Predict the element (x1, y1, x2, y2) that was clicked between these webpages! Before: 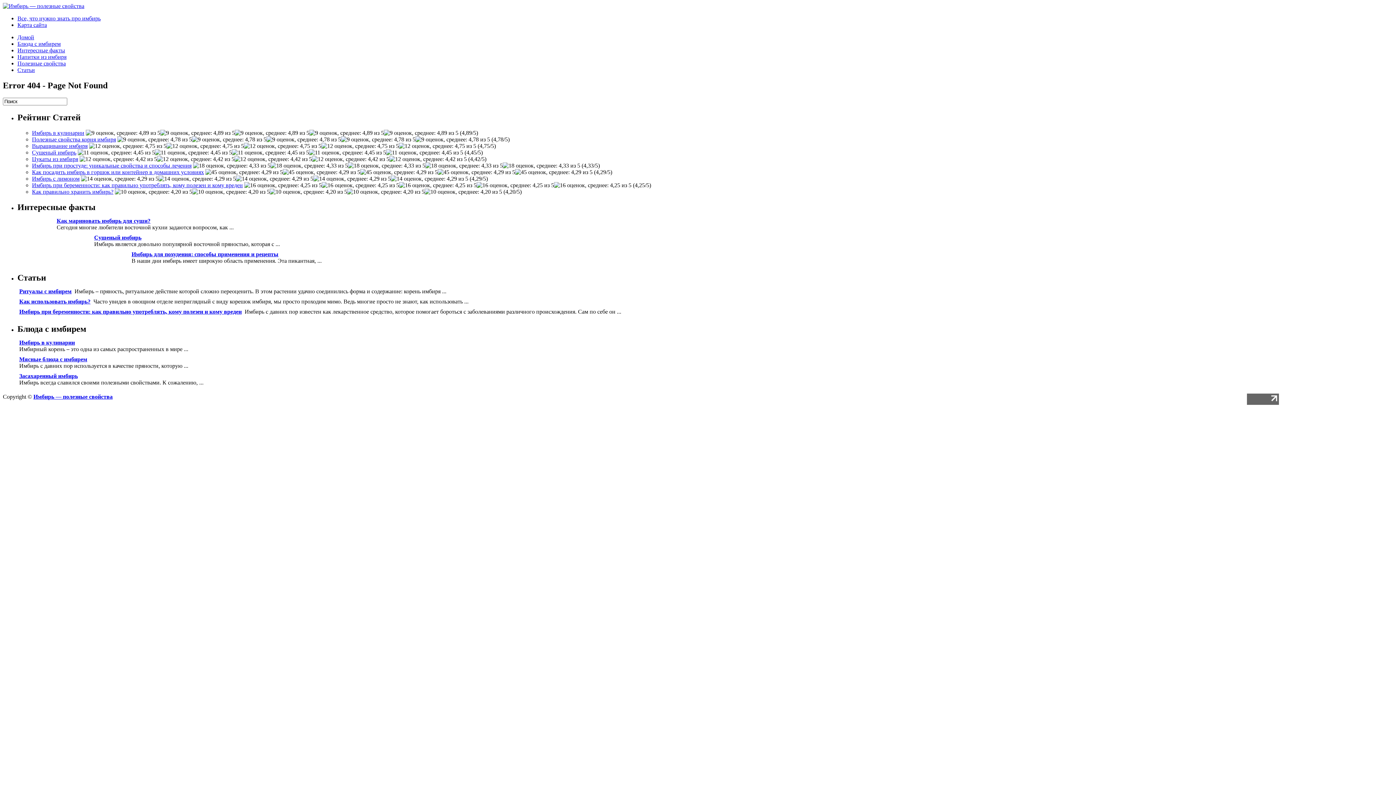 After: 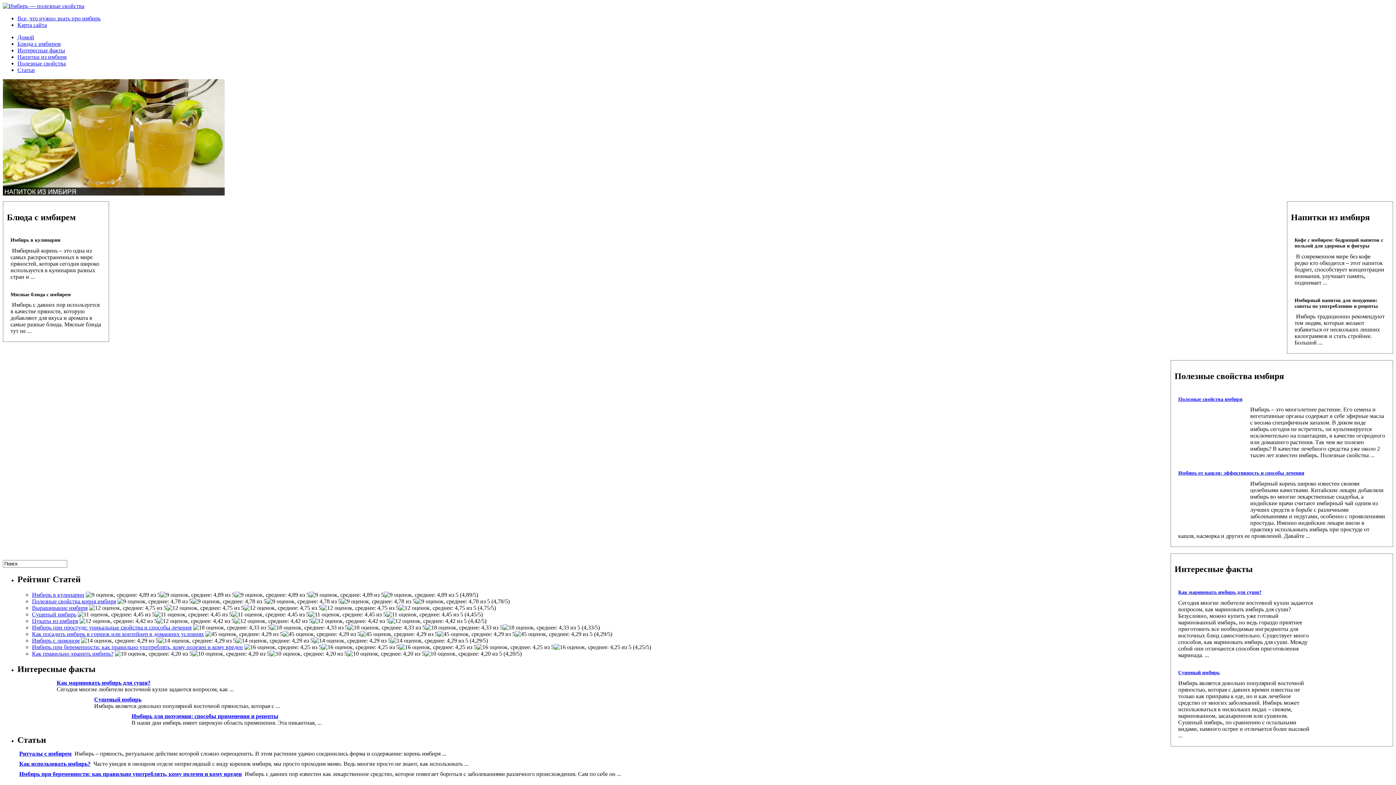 Action: label: Все, что нужно знать про имбирь bbox: (17, 15, 100, 21)